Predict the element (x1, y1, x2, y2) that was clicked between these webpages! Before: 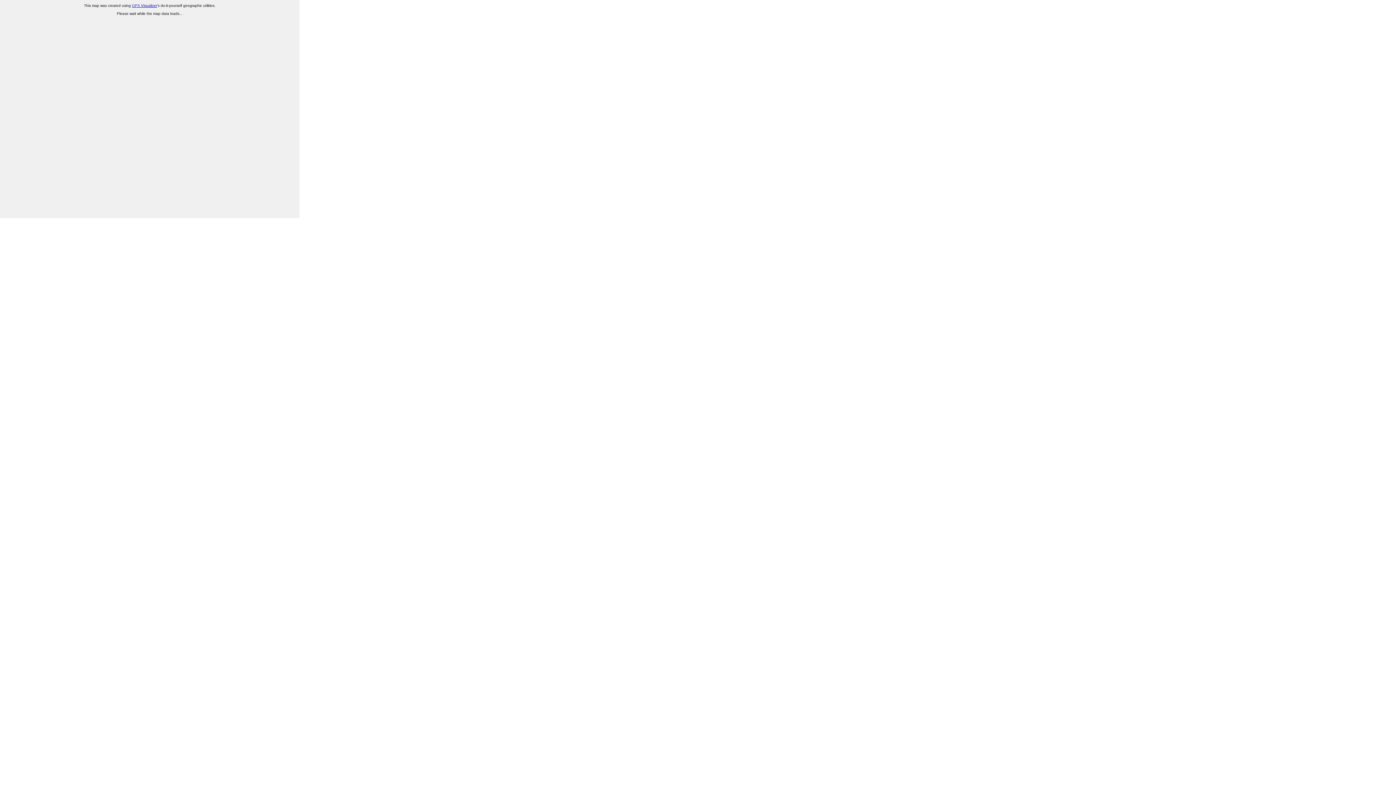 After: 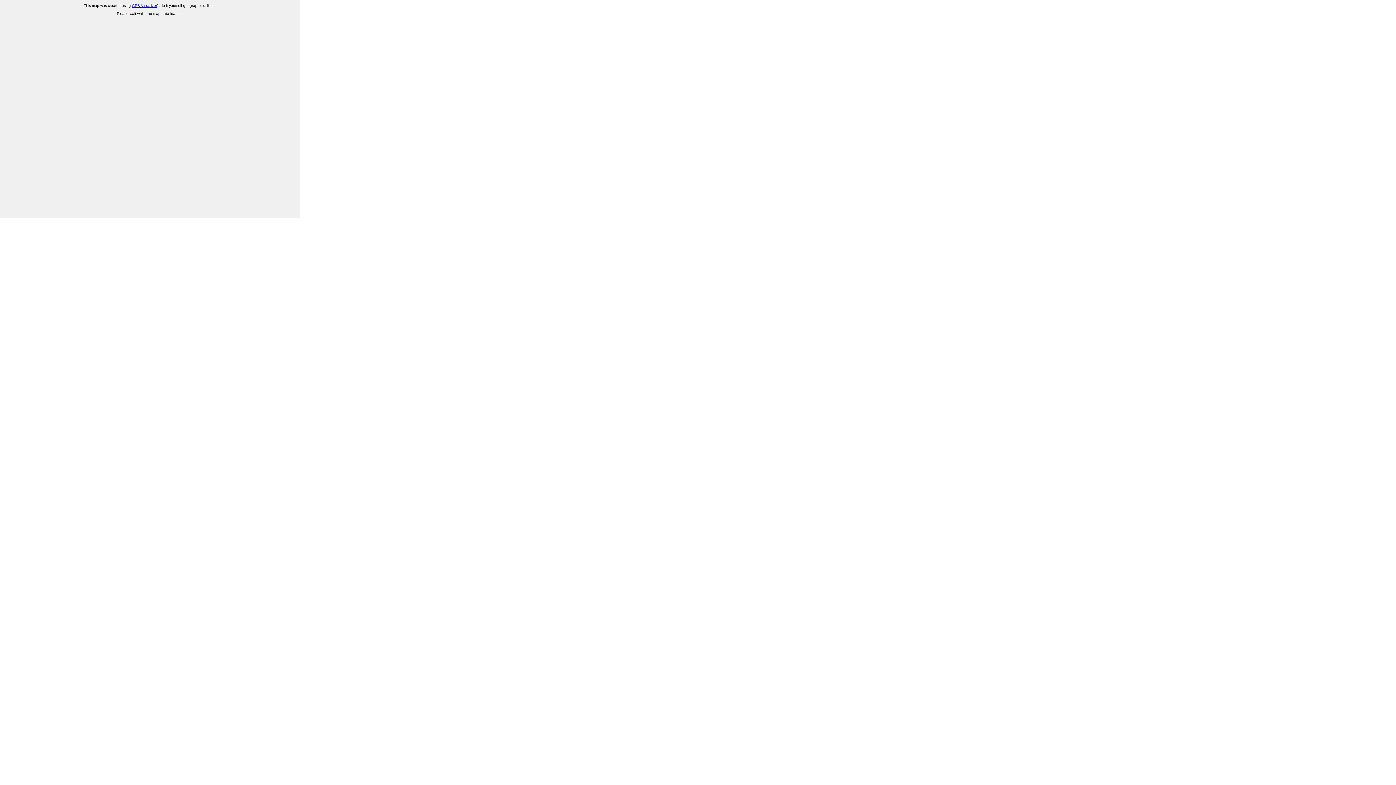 Action: label: GPS Visualizer bbox: (132, 3, 157, 7)